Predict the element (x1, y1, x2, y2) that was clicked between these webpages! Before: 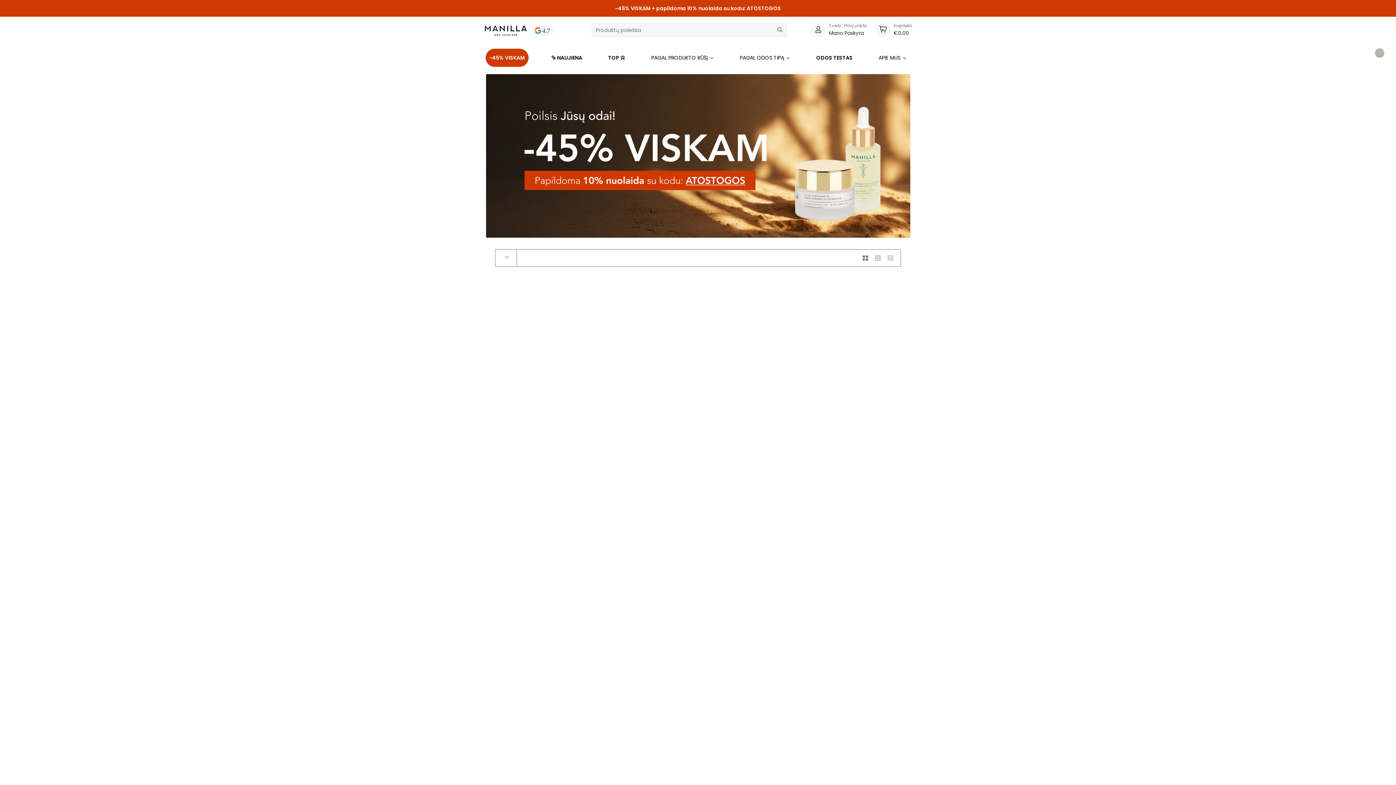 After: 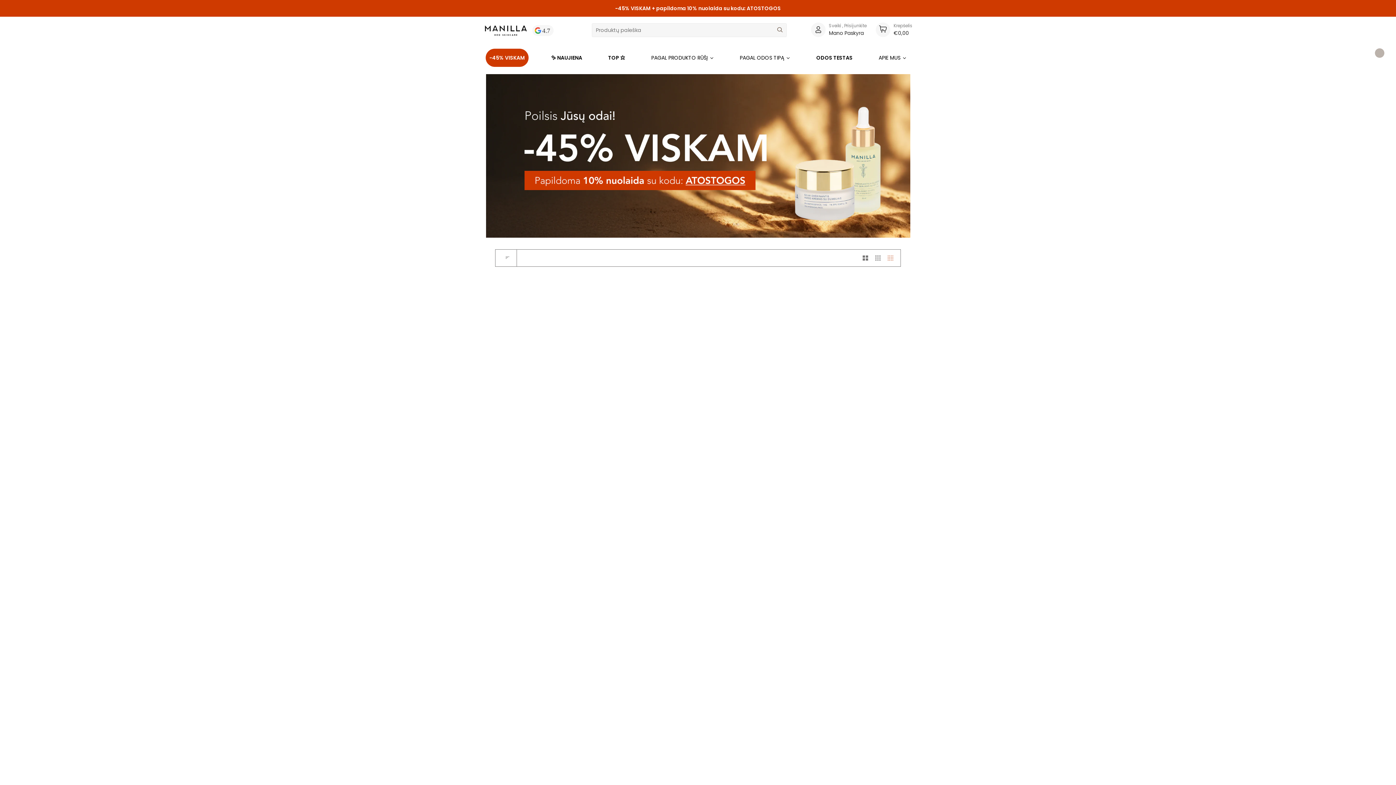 Action: bbox: (884, 249, 900, 266)